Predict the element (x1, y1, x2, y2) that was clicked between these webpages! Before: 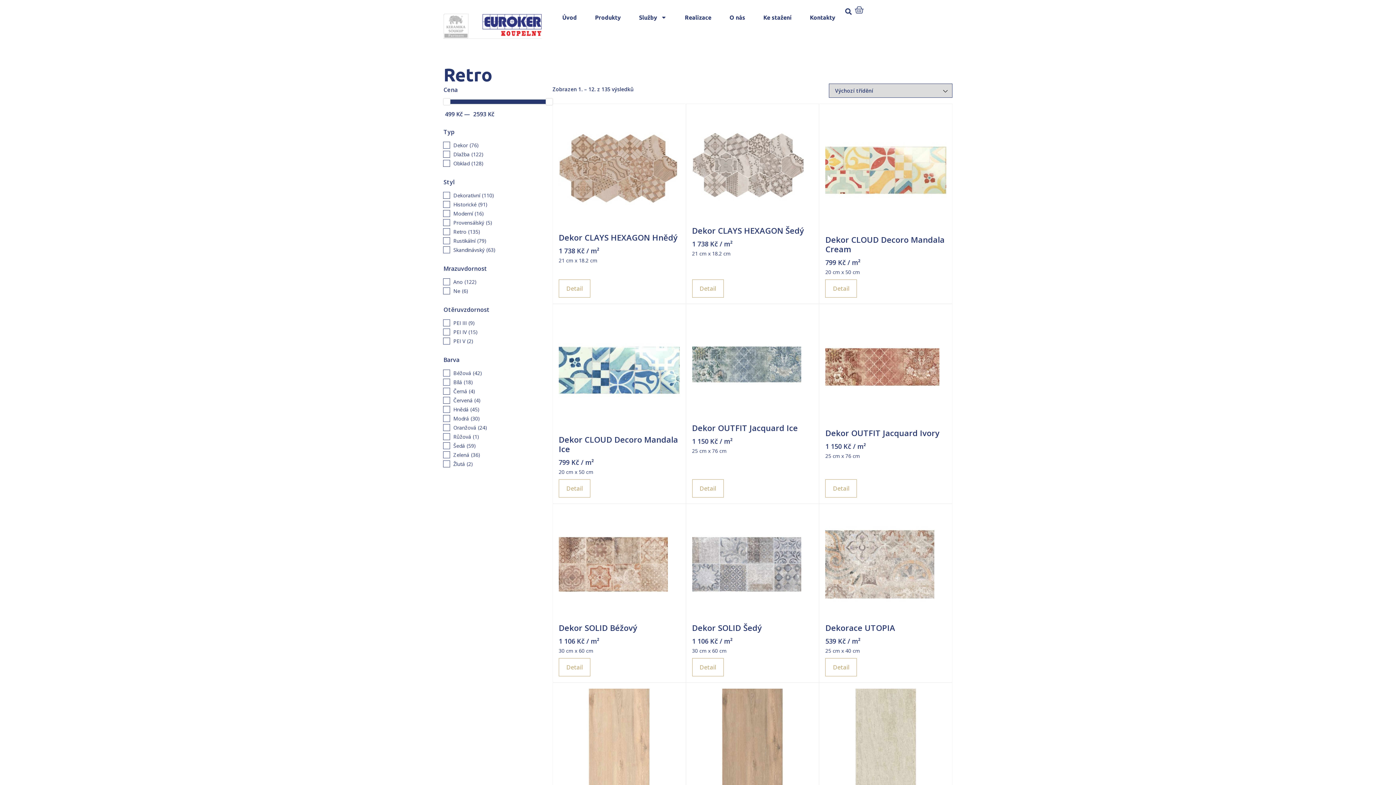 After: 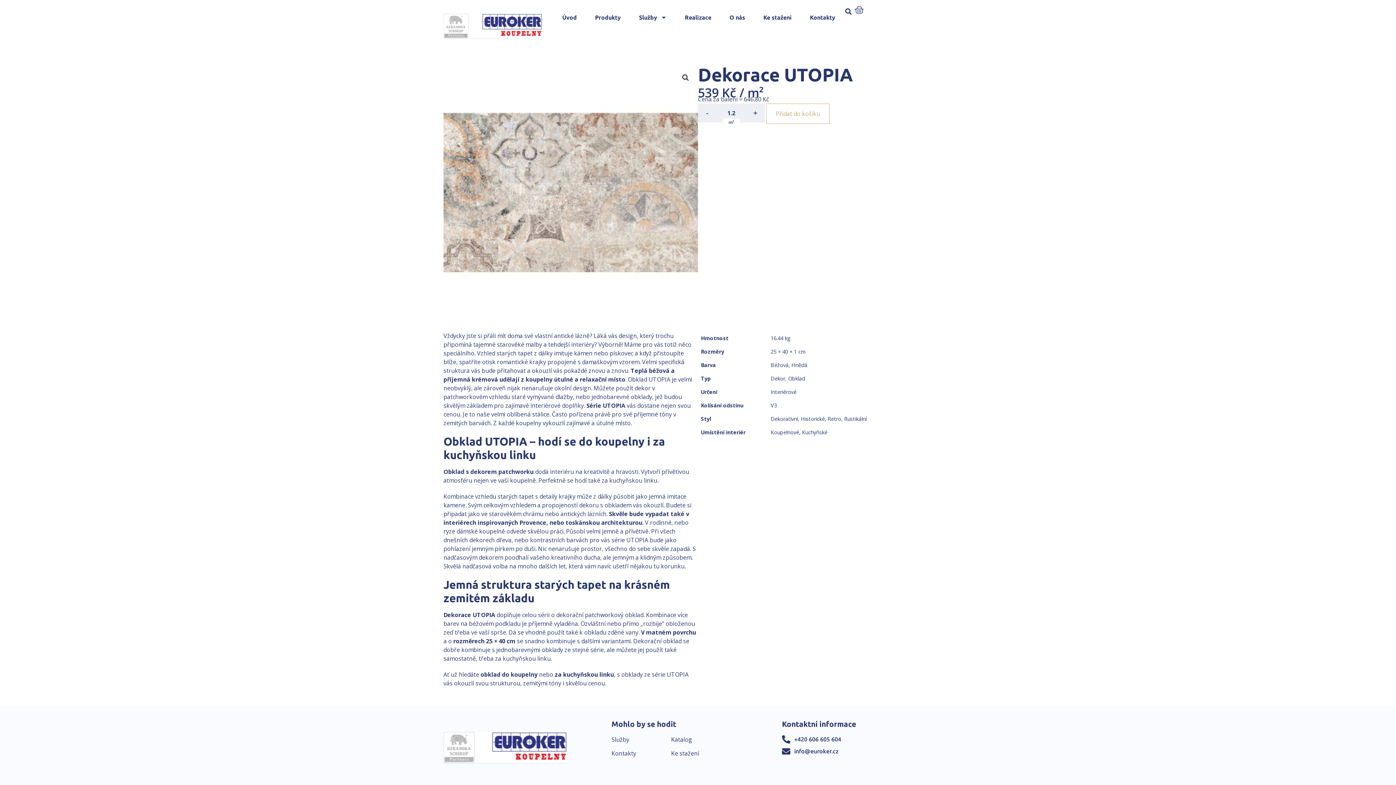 Action: label: Dekorace UTOPIA
539 Kč / m²
25 cm x 40 cm bbox: (825, 510, 934, 655)